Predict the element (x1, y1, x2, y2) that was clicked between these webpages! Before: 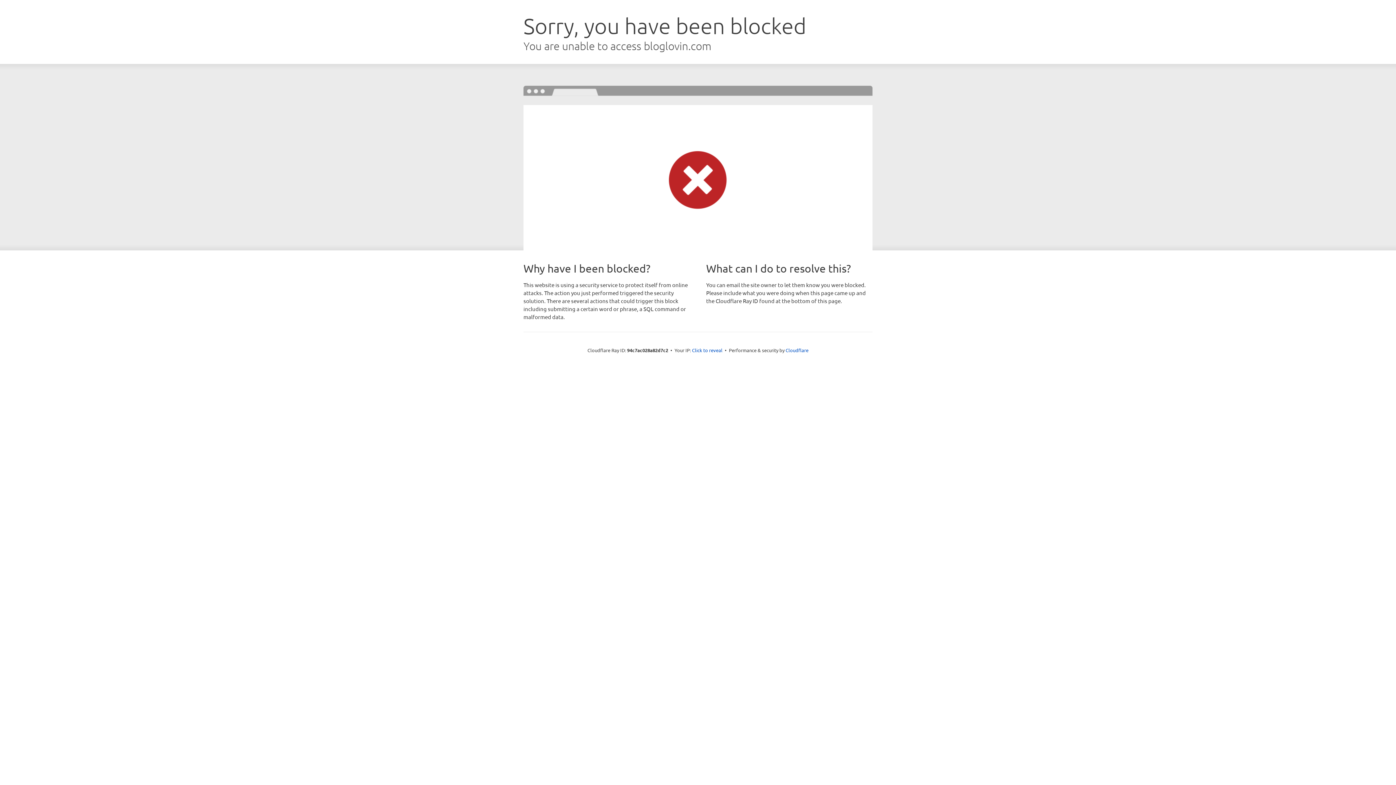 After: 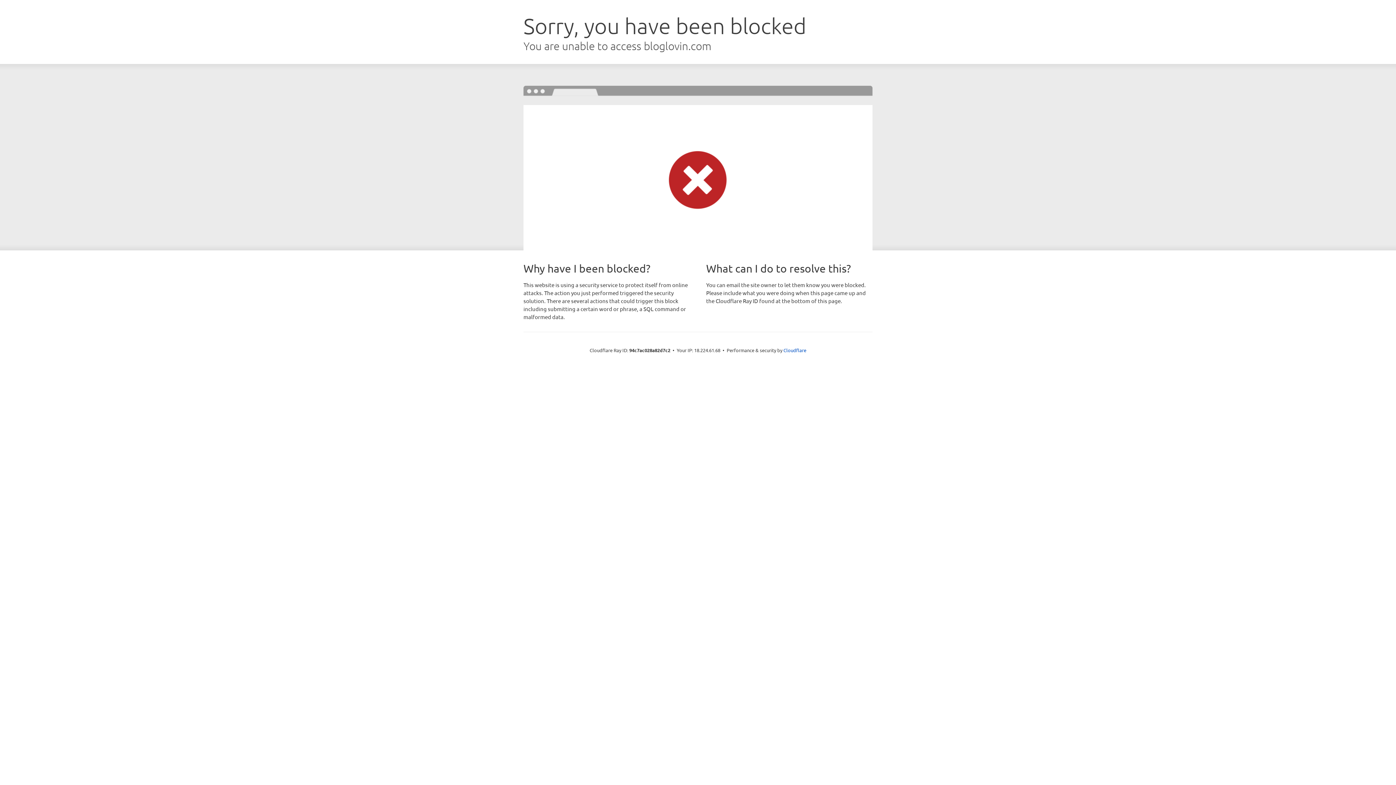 Action: label: Click to reveal bbox: (692, 346, 722, 353)